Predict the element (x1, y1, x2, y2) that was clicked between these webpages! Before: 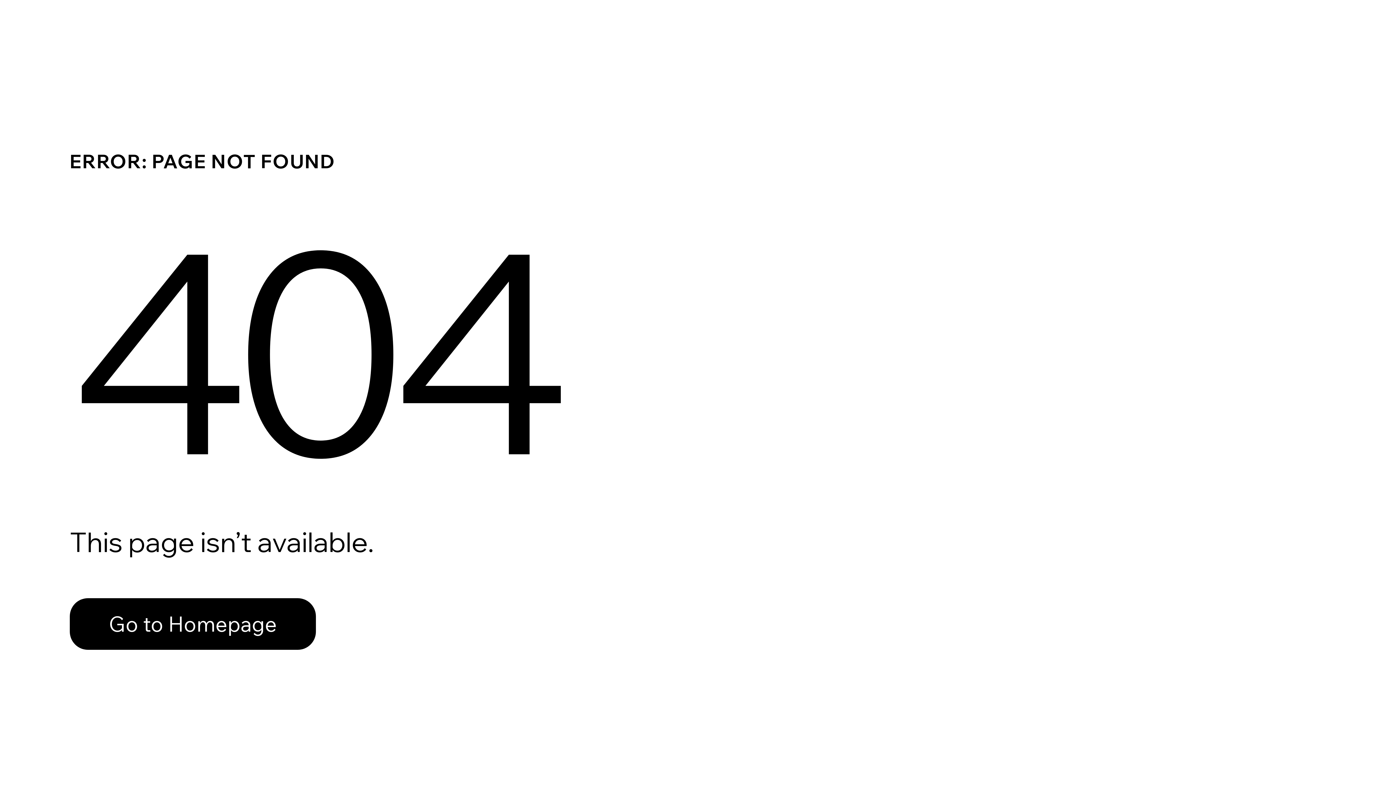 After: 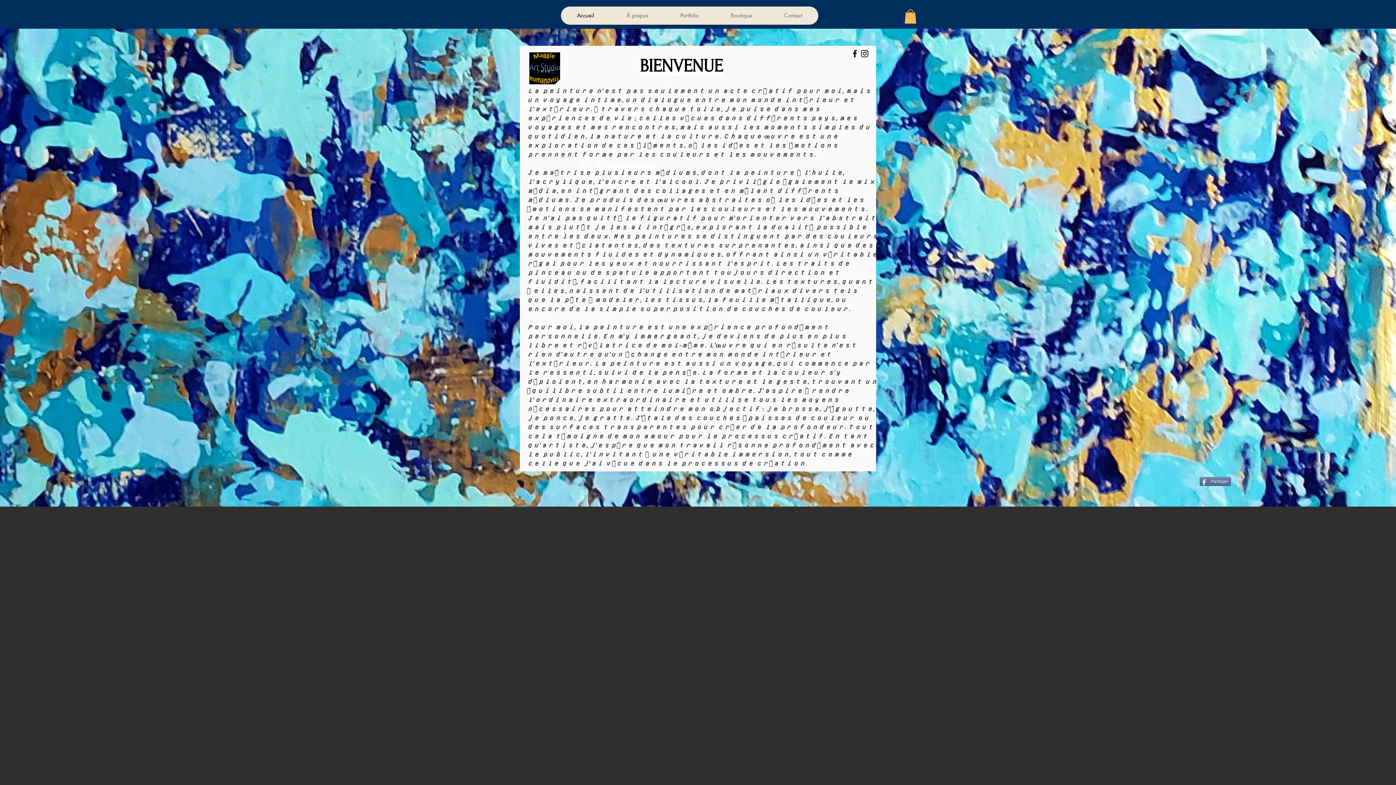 Action: label: Go to Homepage bbox: (69, 582, 768, 659)